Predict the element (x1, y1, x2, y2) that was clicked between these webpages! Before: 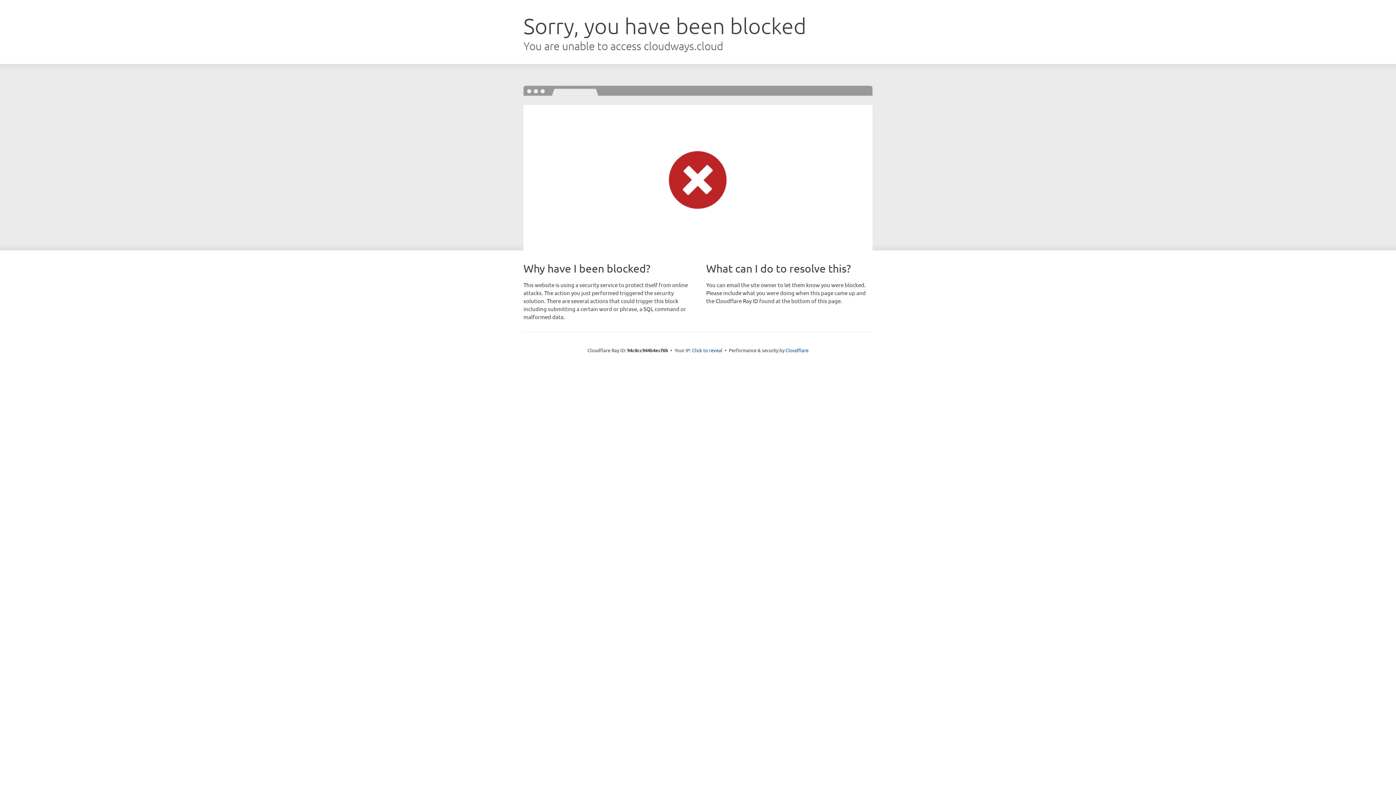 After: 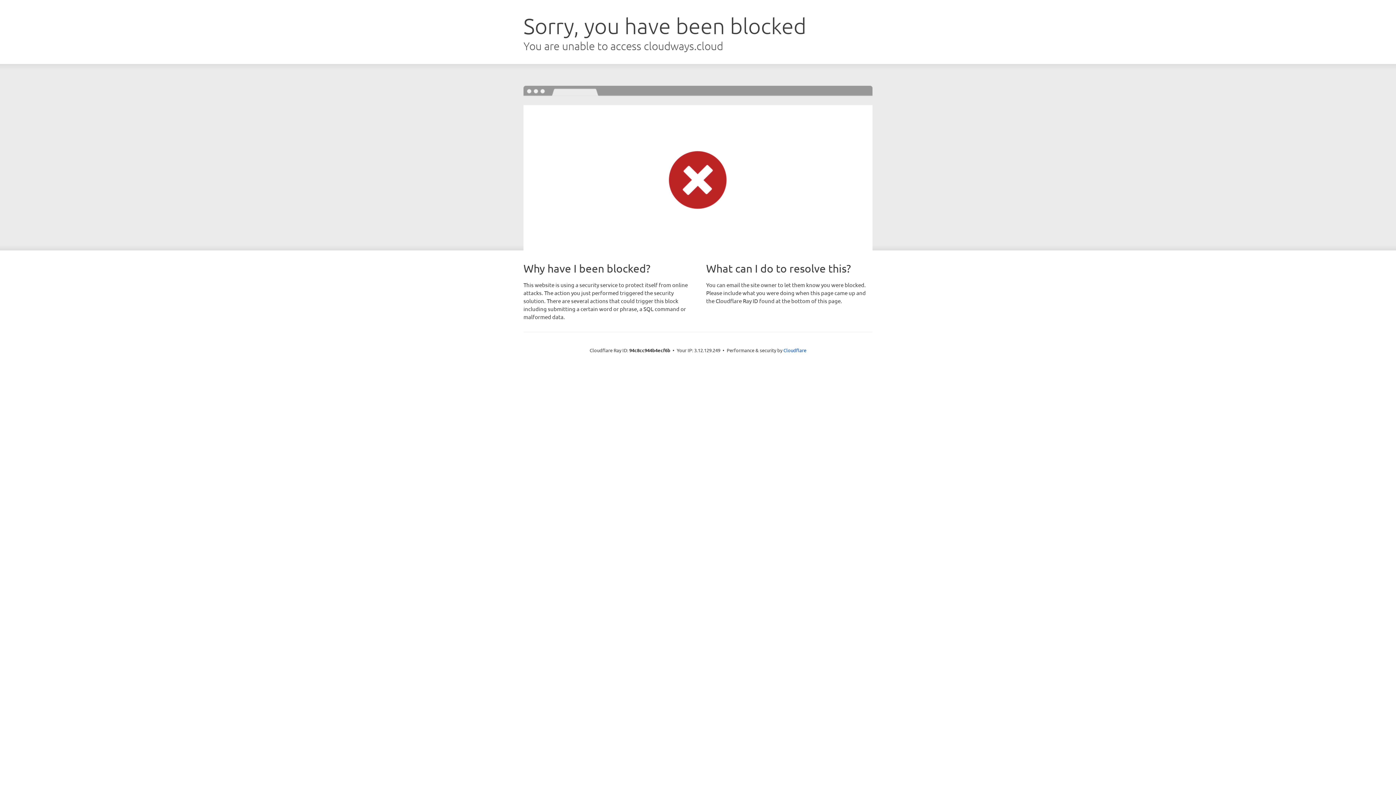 Action: bbox: (692, 346, 722, 353) label: Click to reveal